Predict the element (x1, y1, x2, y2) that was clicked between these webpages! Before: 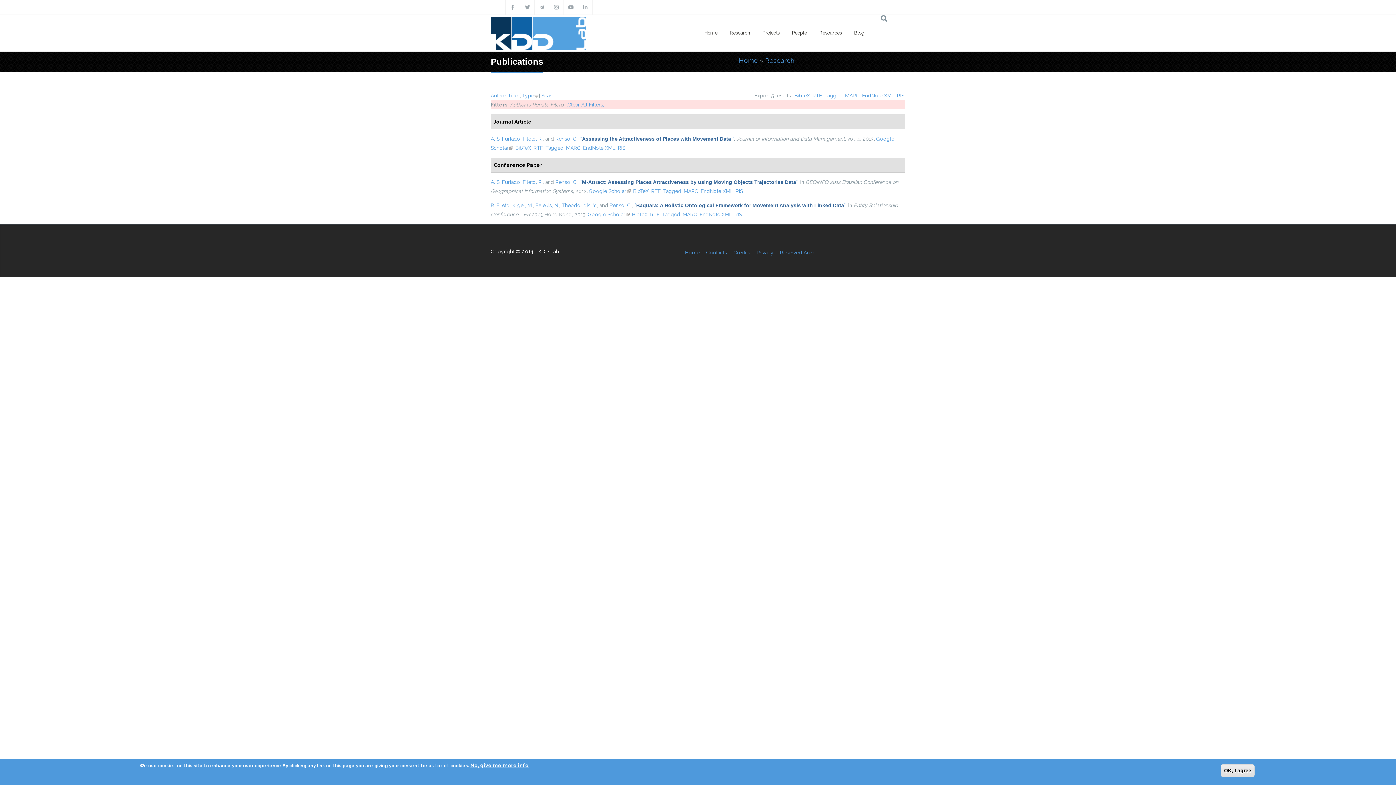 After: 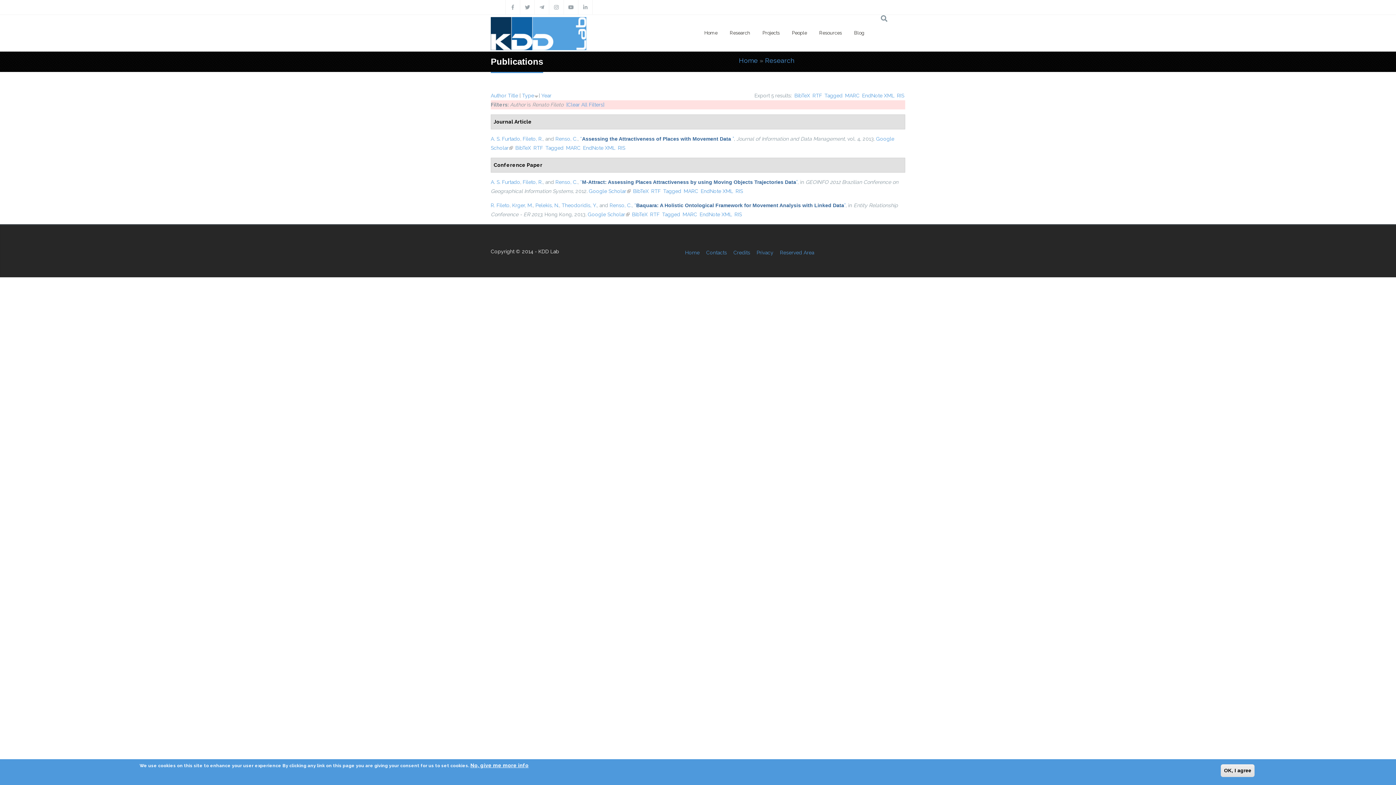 Action: label: RIS bbox: (897, 92, 904, 98)